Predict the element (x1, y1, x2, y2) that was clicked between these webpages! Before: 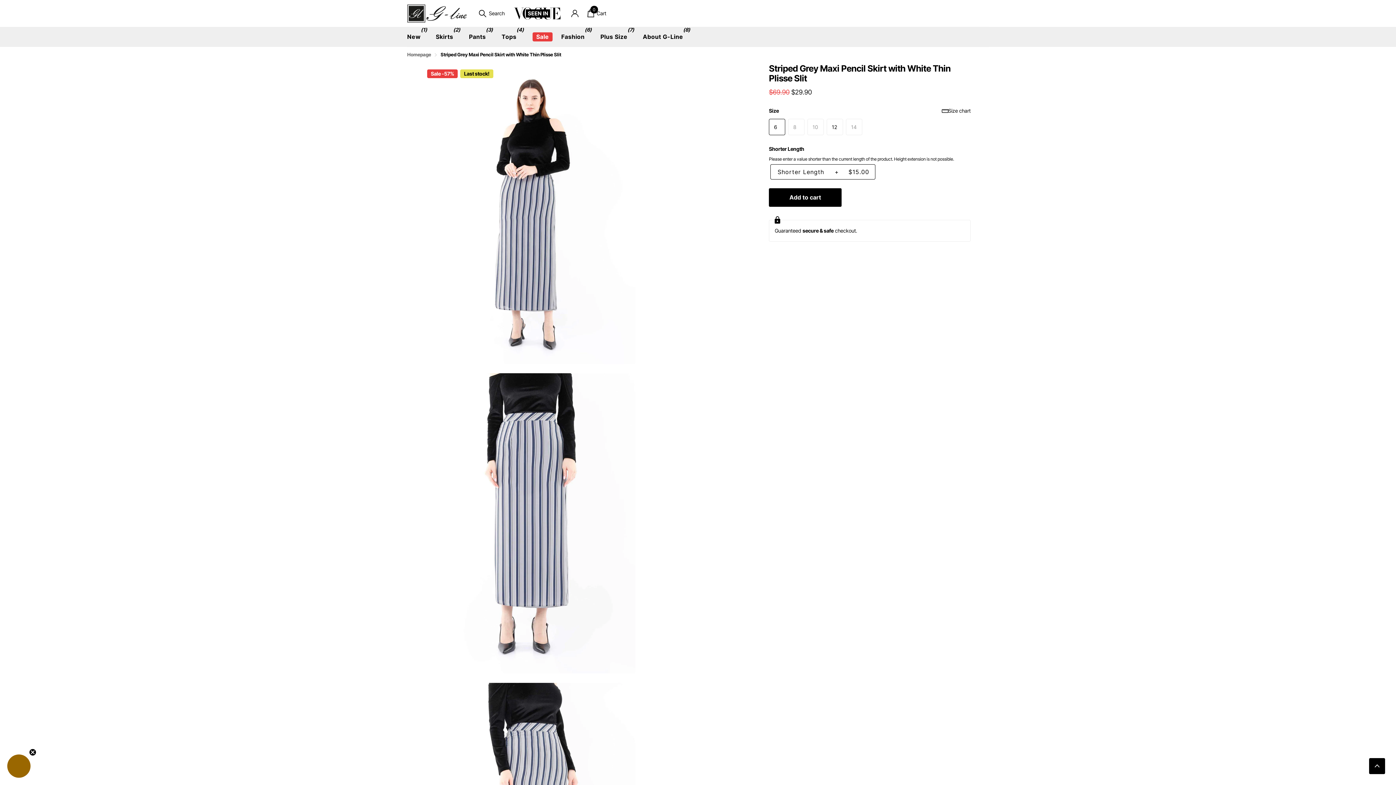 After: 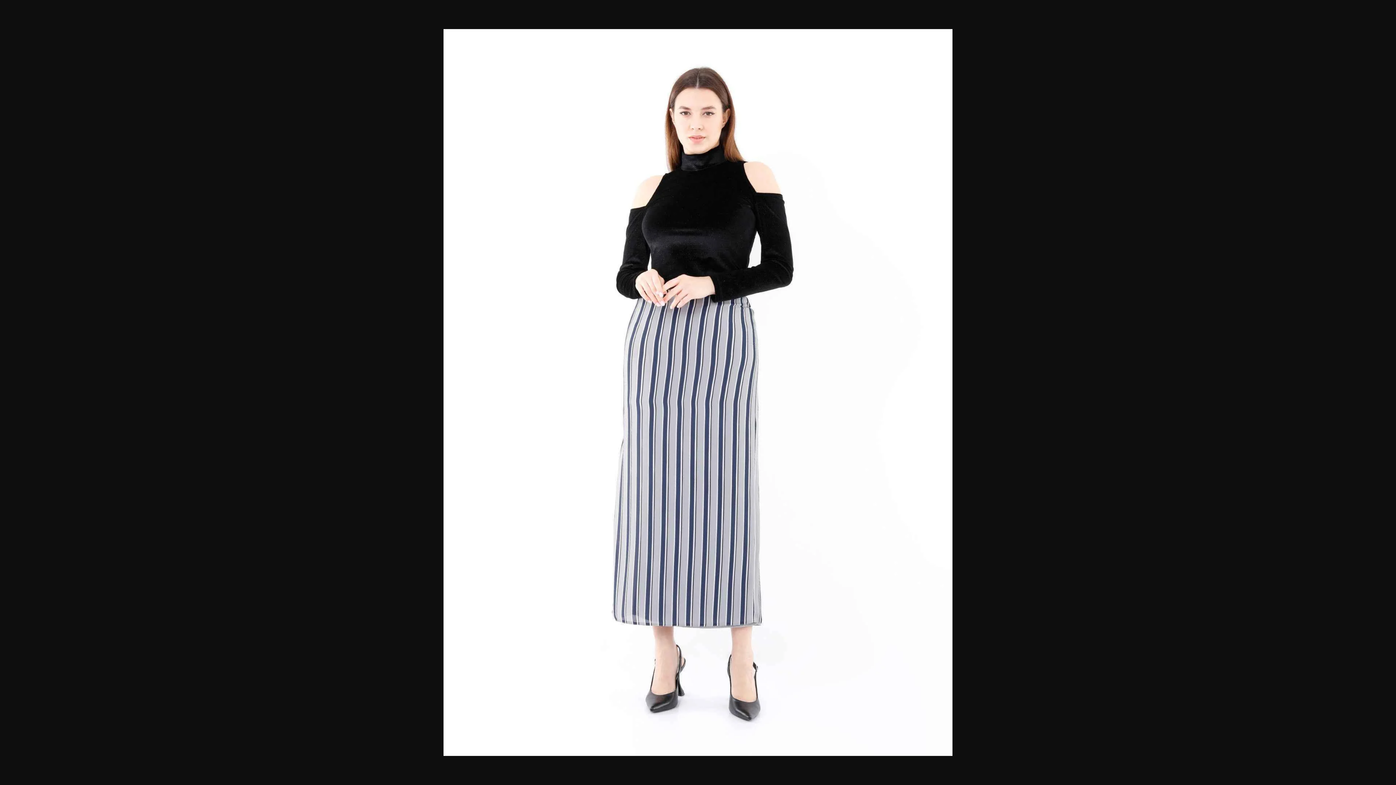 Action: label: Sale -57%
Last stock! bbox: (425, 63, 741, 364)